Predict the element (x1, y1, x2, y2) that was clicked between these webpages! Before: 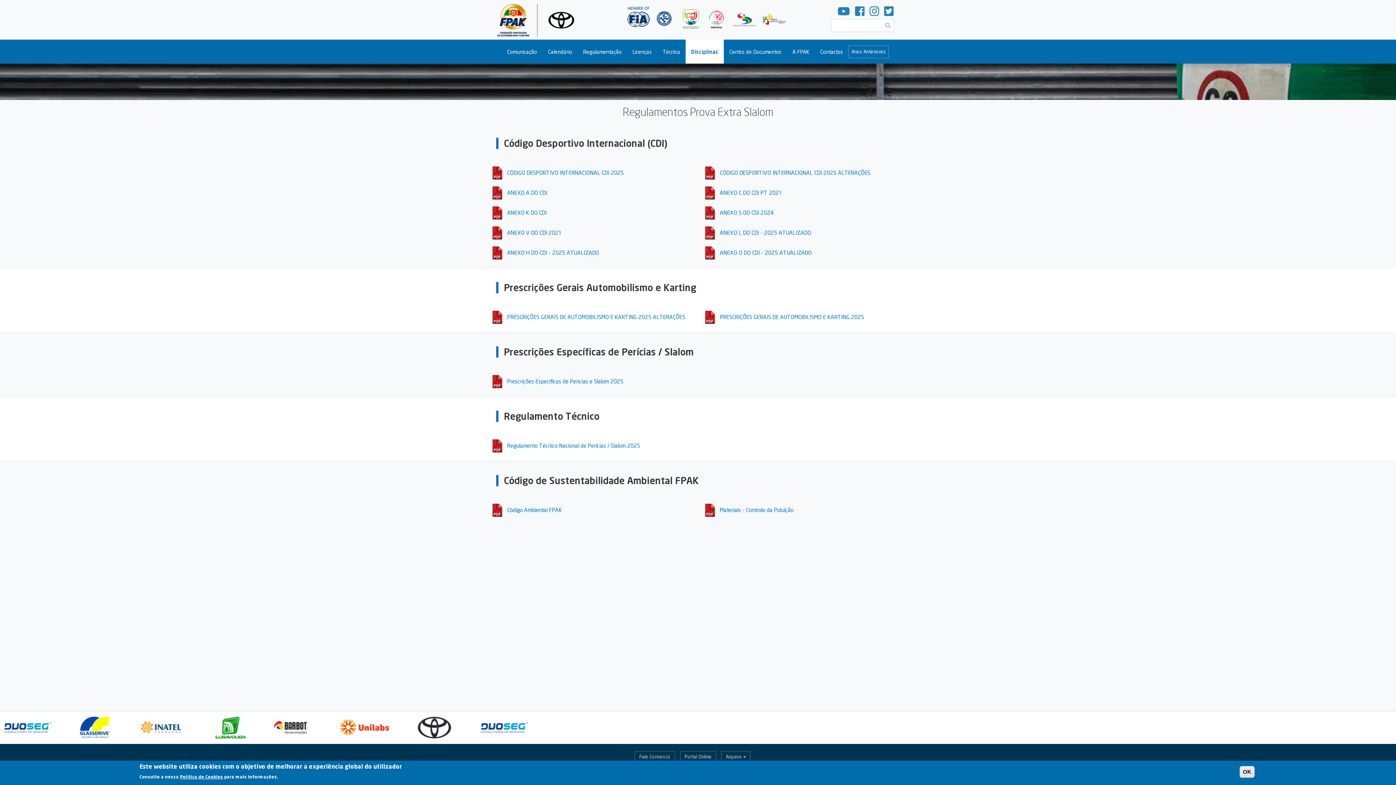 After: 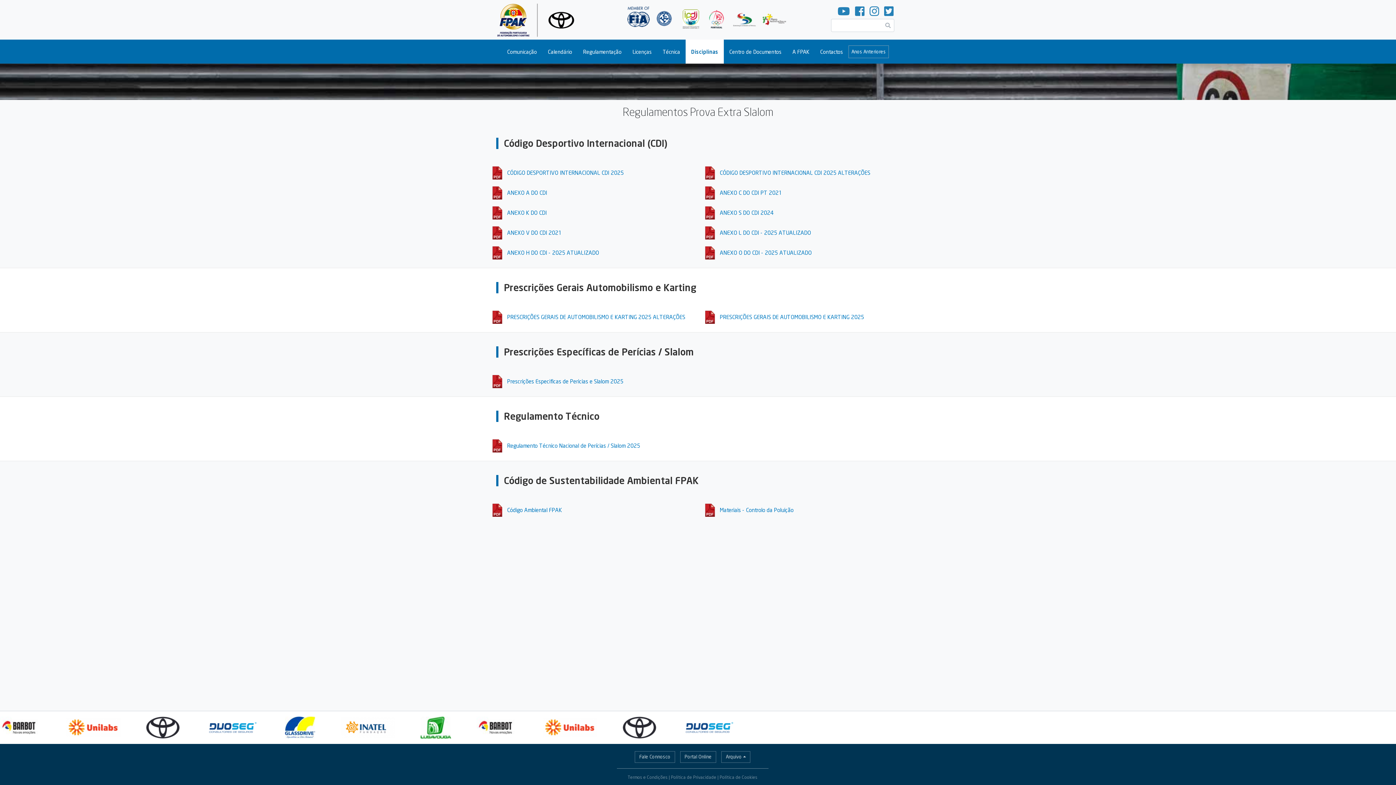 Action: bbox: (612, 717, 642, 738)